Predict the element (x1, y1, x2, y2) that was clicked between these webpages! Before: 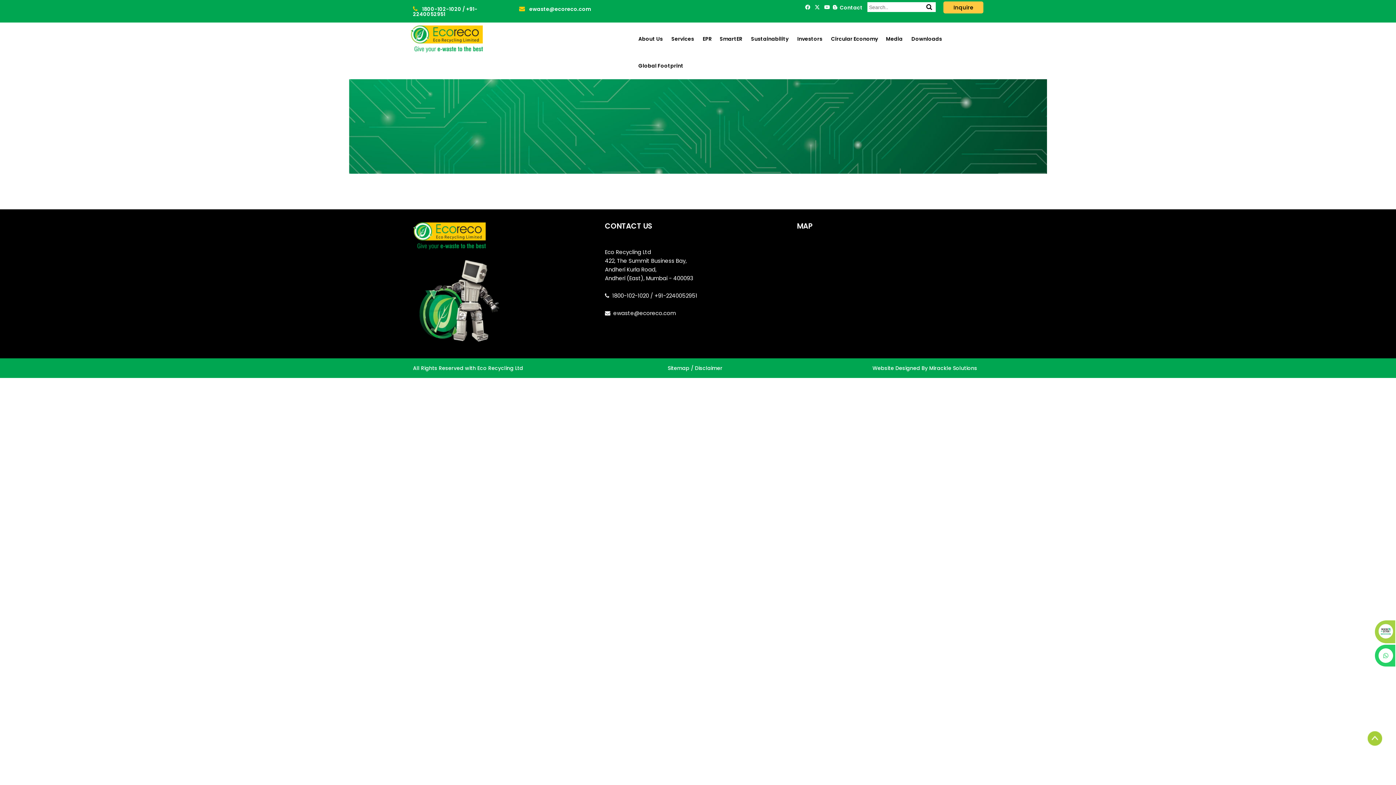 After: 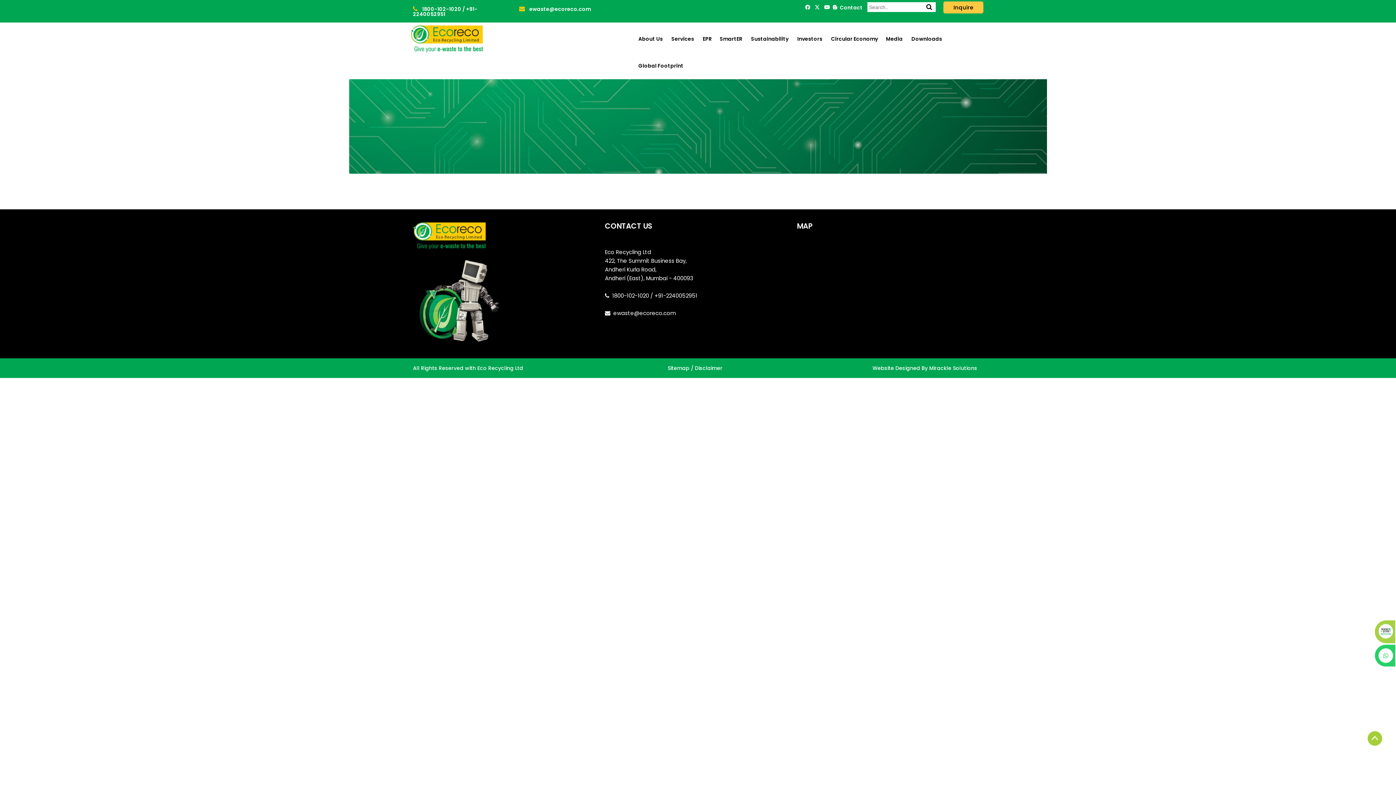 Action: bbox: (654, 291, 697, 299) label: +91-2240052951